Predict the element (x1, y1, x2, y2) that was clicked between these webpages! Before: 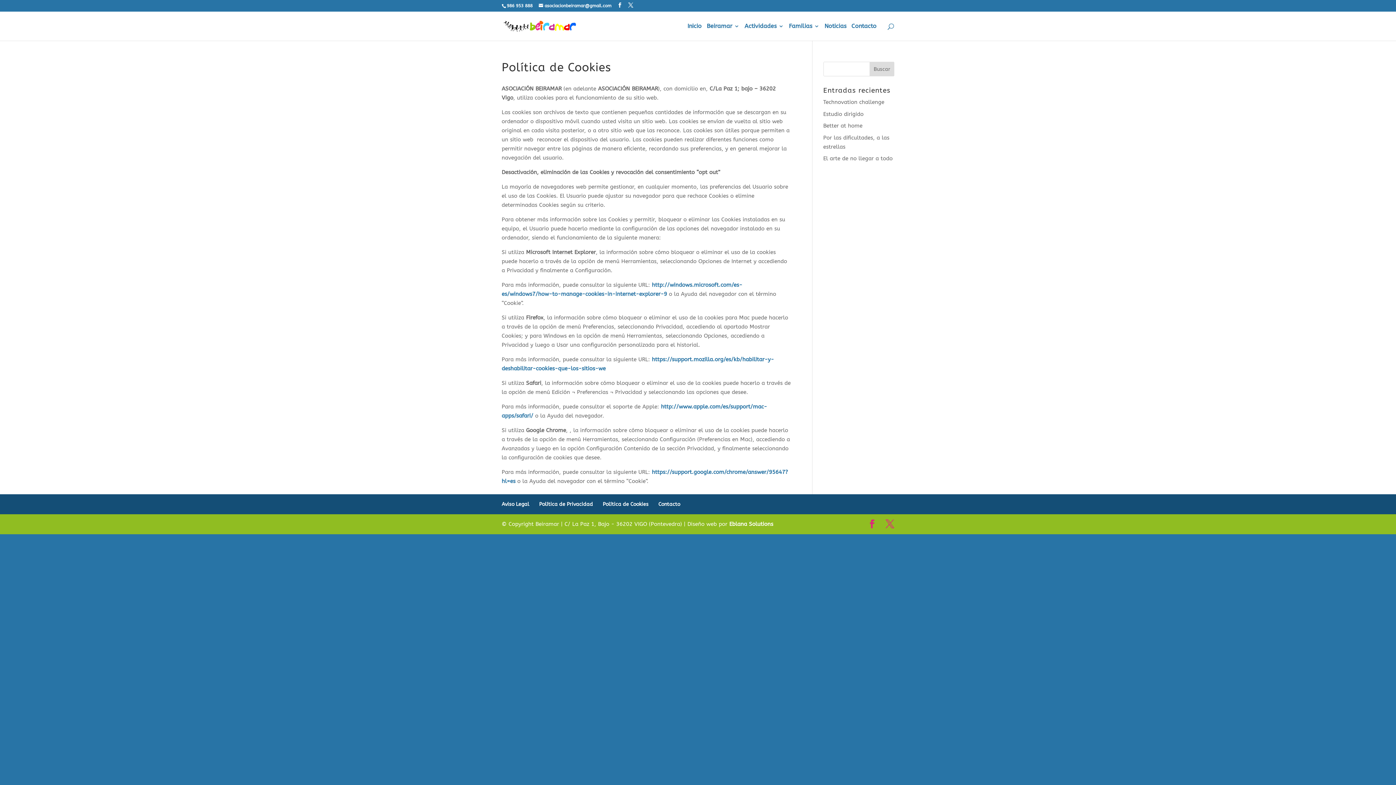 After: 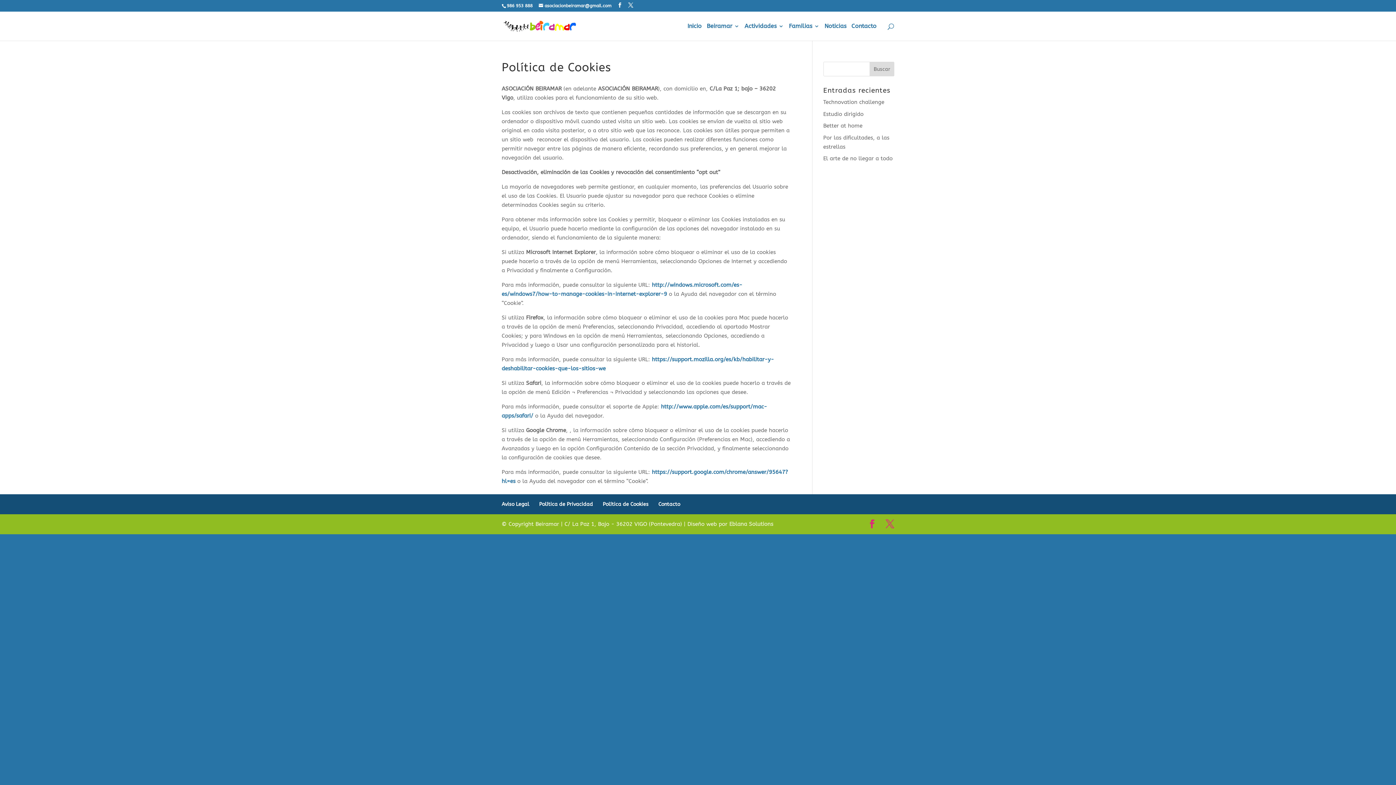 Action: bbox: (729, 521, 773, 527) label: Eblana Solutions